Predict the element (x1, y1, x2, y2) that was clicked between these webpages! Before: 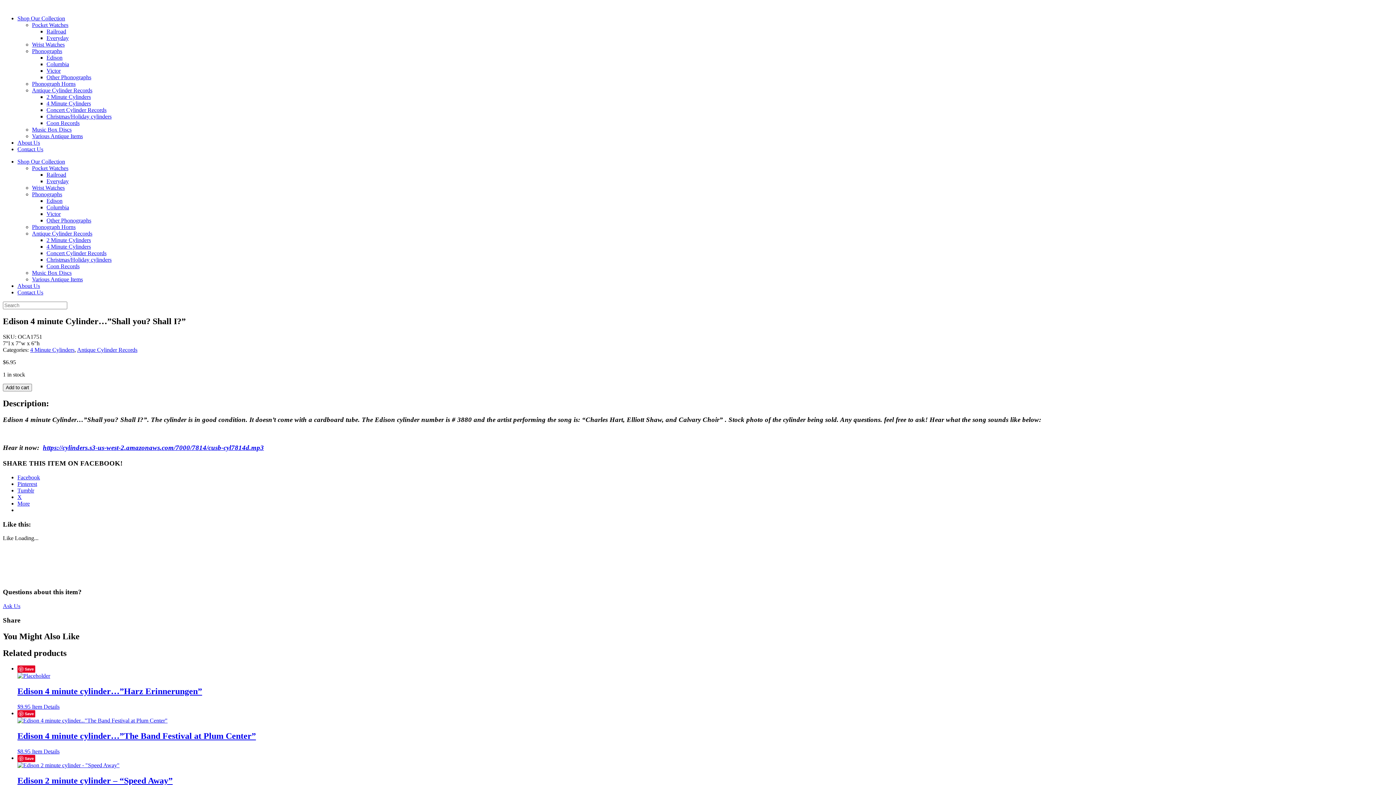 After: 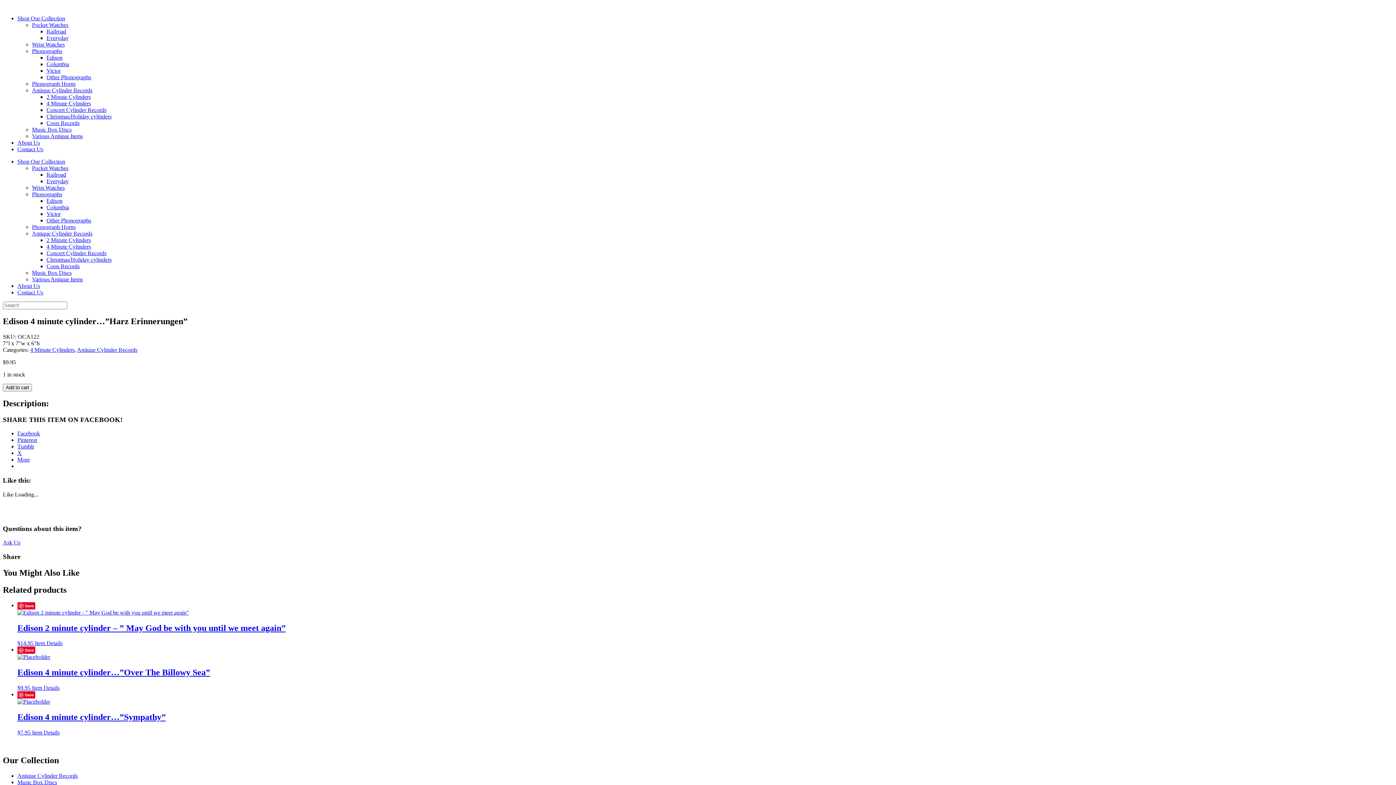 Action: label: Edison 4 minute cylinder…”Harz Erinnerungen”
$9.95  bbox: (17, 673, 1393, 710)